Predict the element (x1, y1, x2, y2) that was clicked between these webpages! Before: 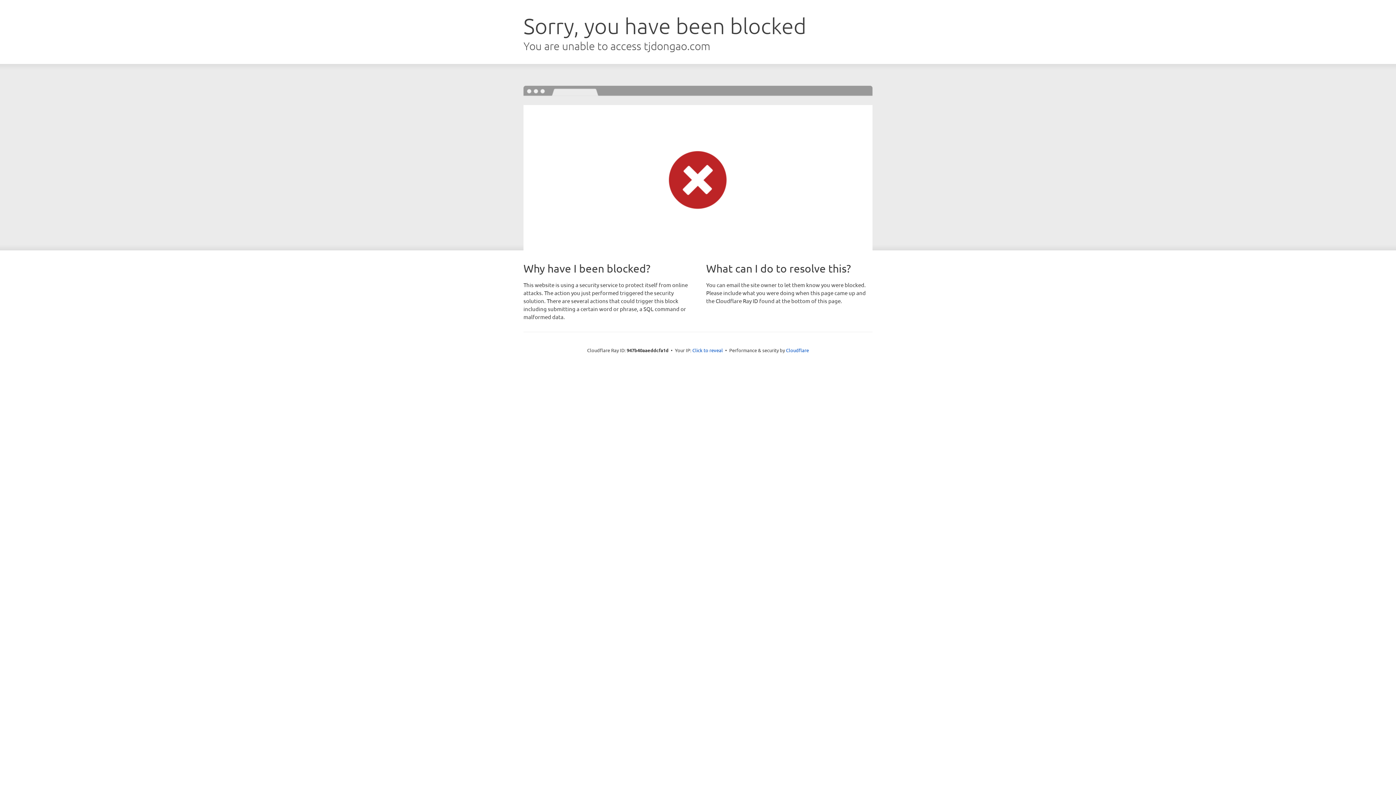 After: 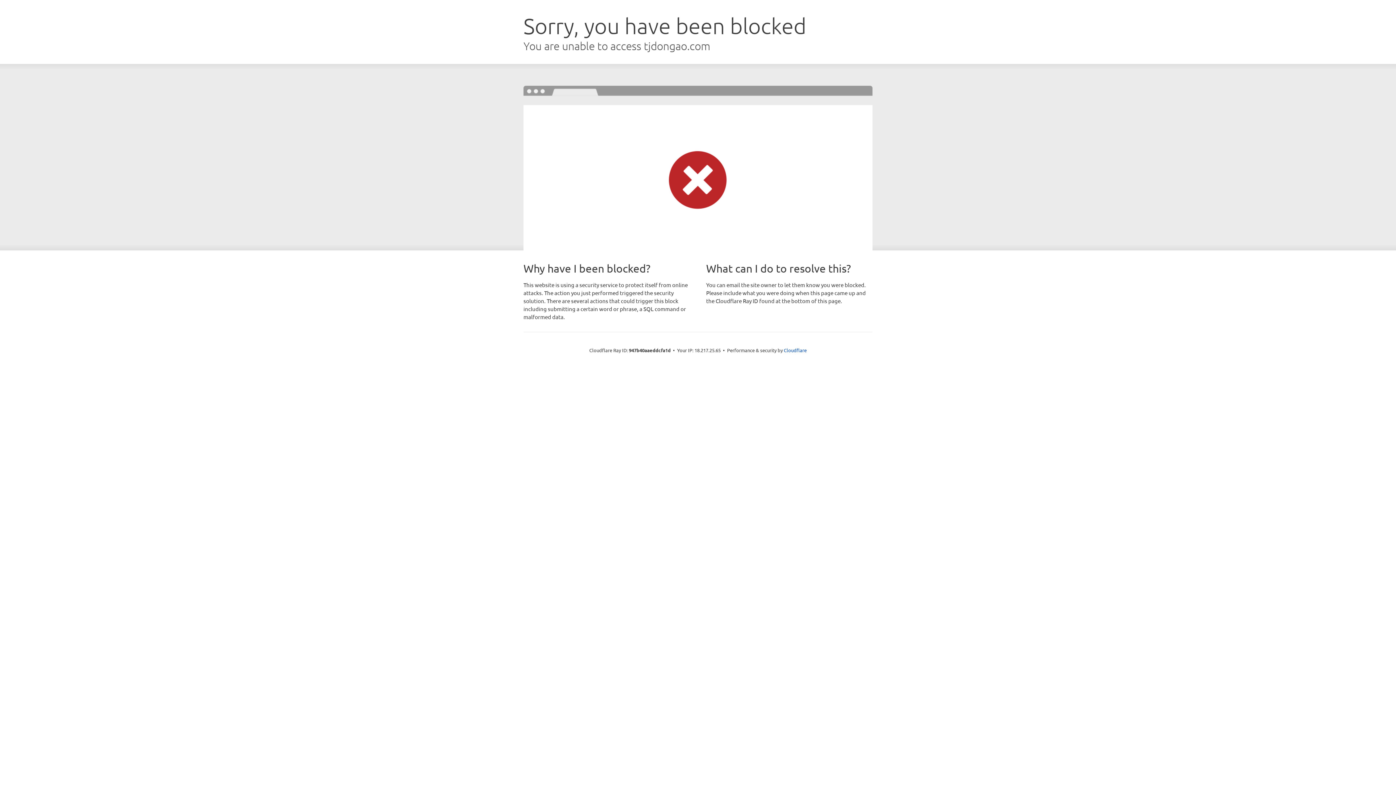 Action: bbox: (692, 346, 723, 353) label: Click to reveal